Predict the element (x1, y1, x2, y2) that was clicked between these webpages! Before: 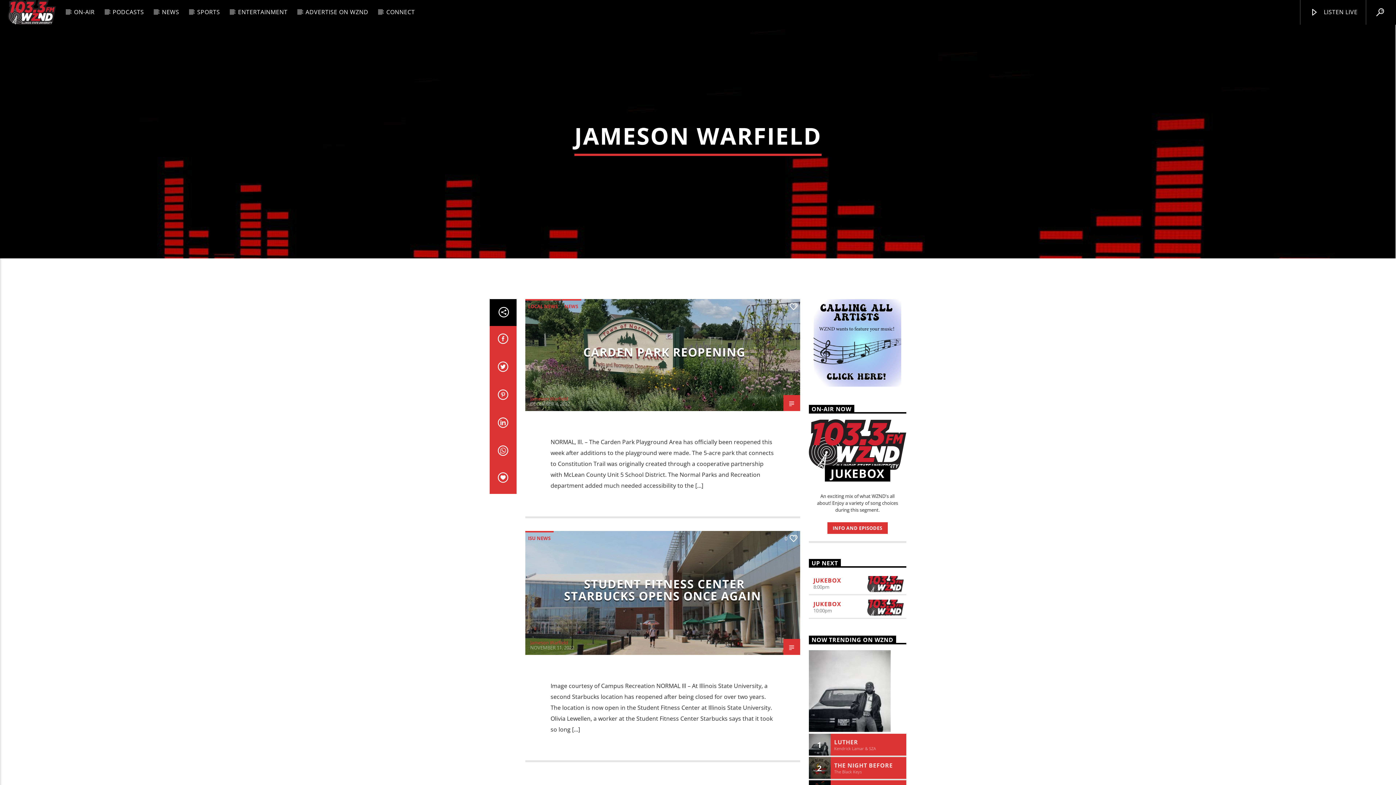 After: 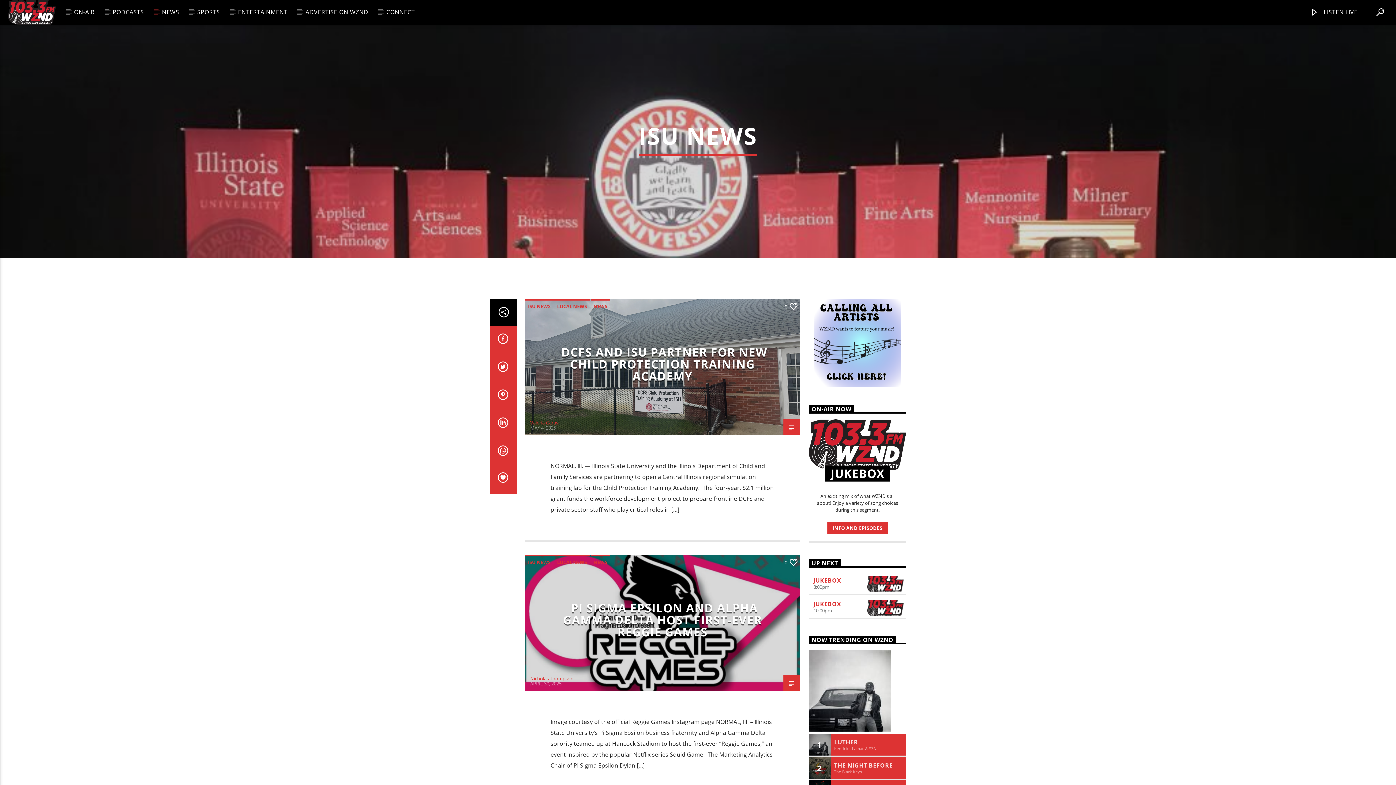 Action: label: ISU NEWS bbox: (525, 531, 553, 544)